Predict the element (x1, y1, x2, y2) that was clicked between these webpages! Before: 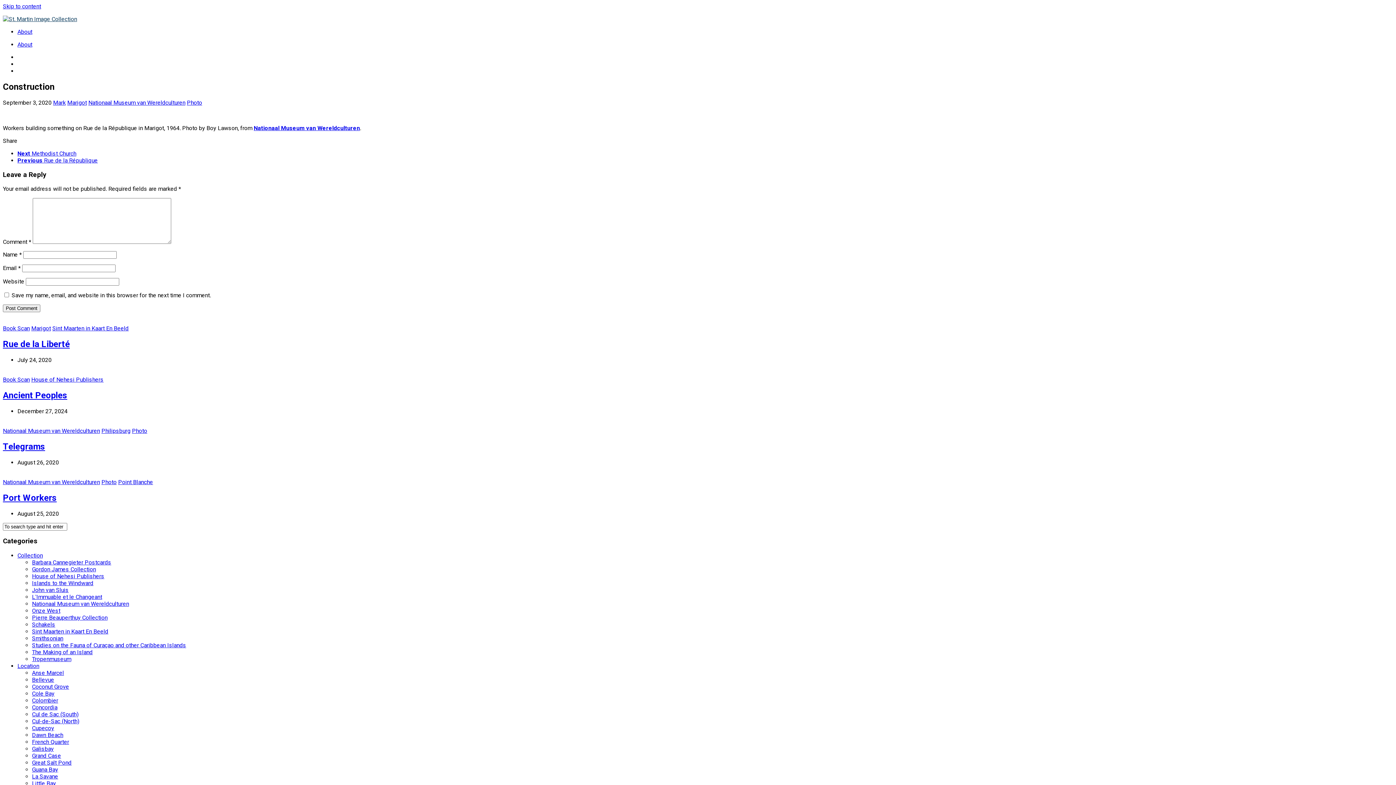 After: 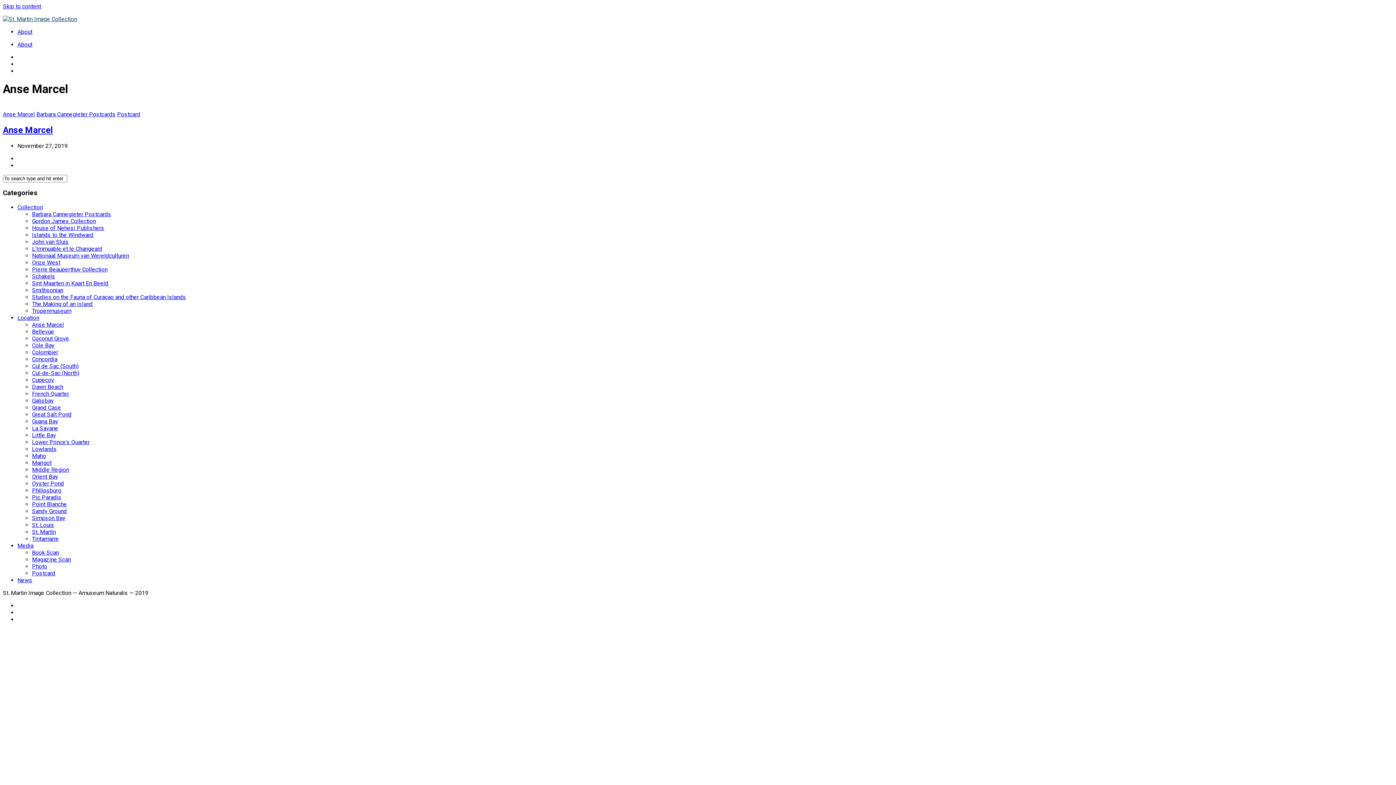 Action: label: Anse Marcel bbox: (32, 669, 64, 676)